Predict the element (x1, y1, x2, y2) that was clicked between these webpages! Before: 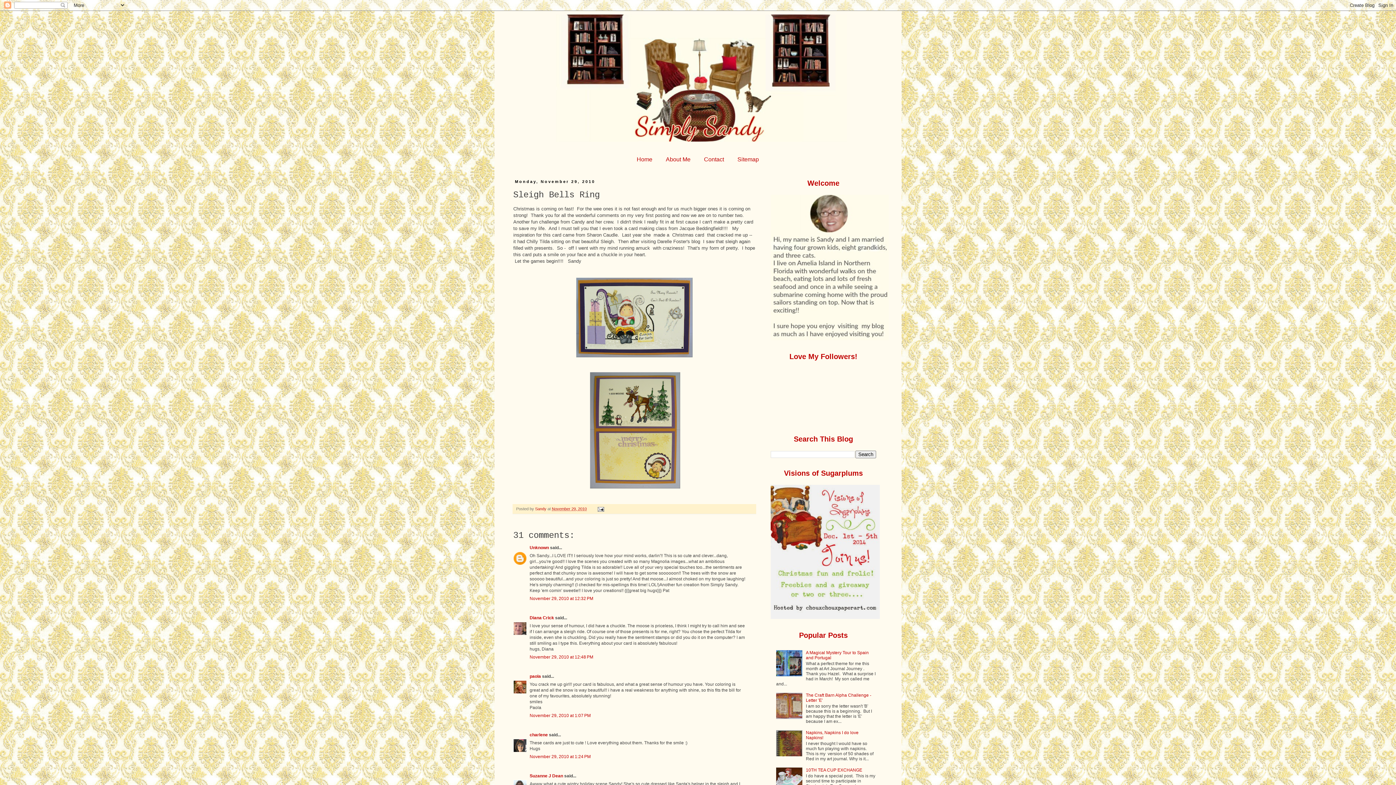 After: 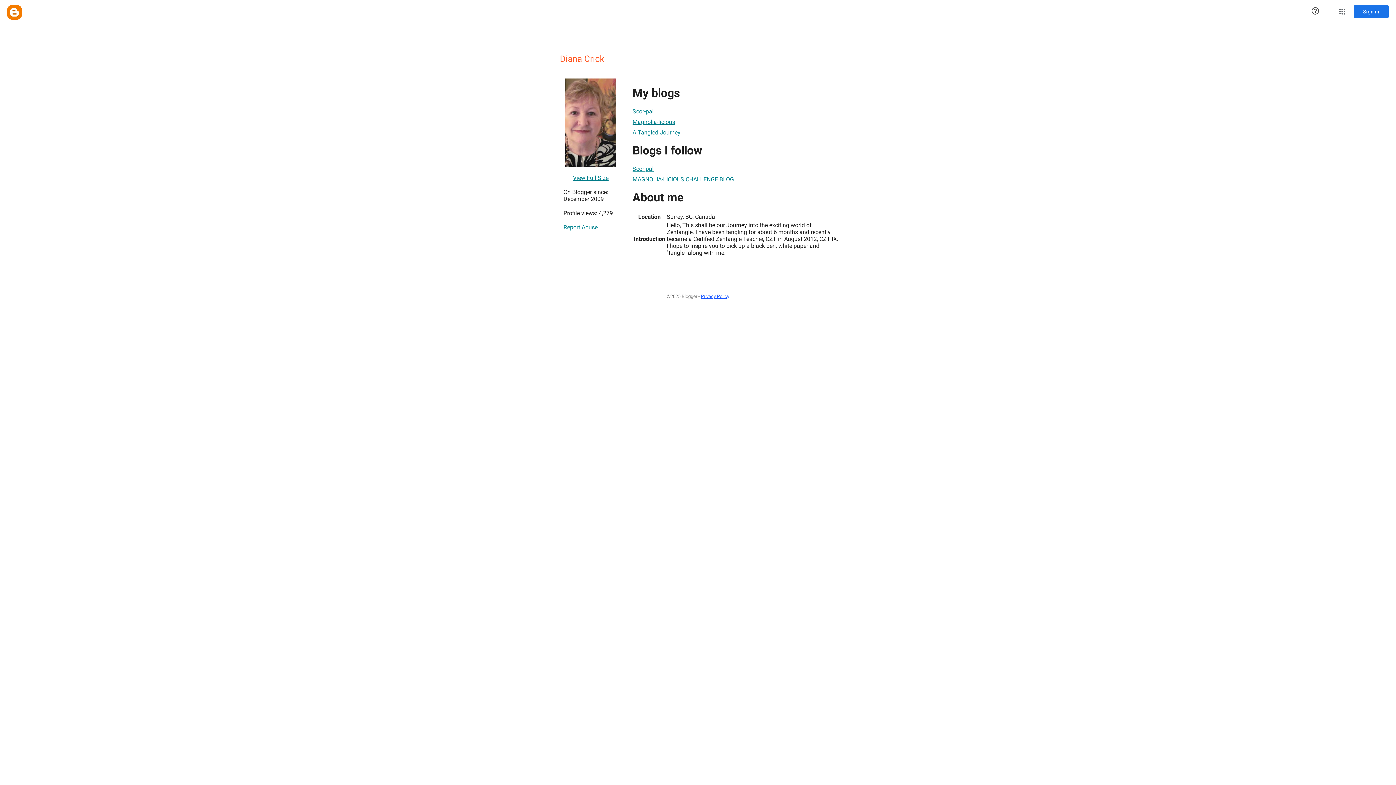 Action: label: Diana Crick bbox: (529, 615, 554, 620)